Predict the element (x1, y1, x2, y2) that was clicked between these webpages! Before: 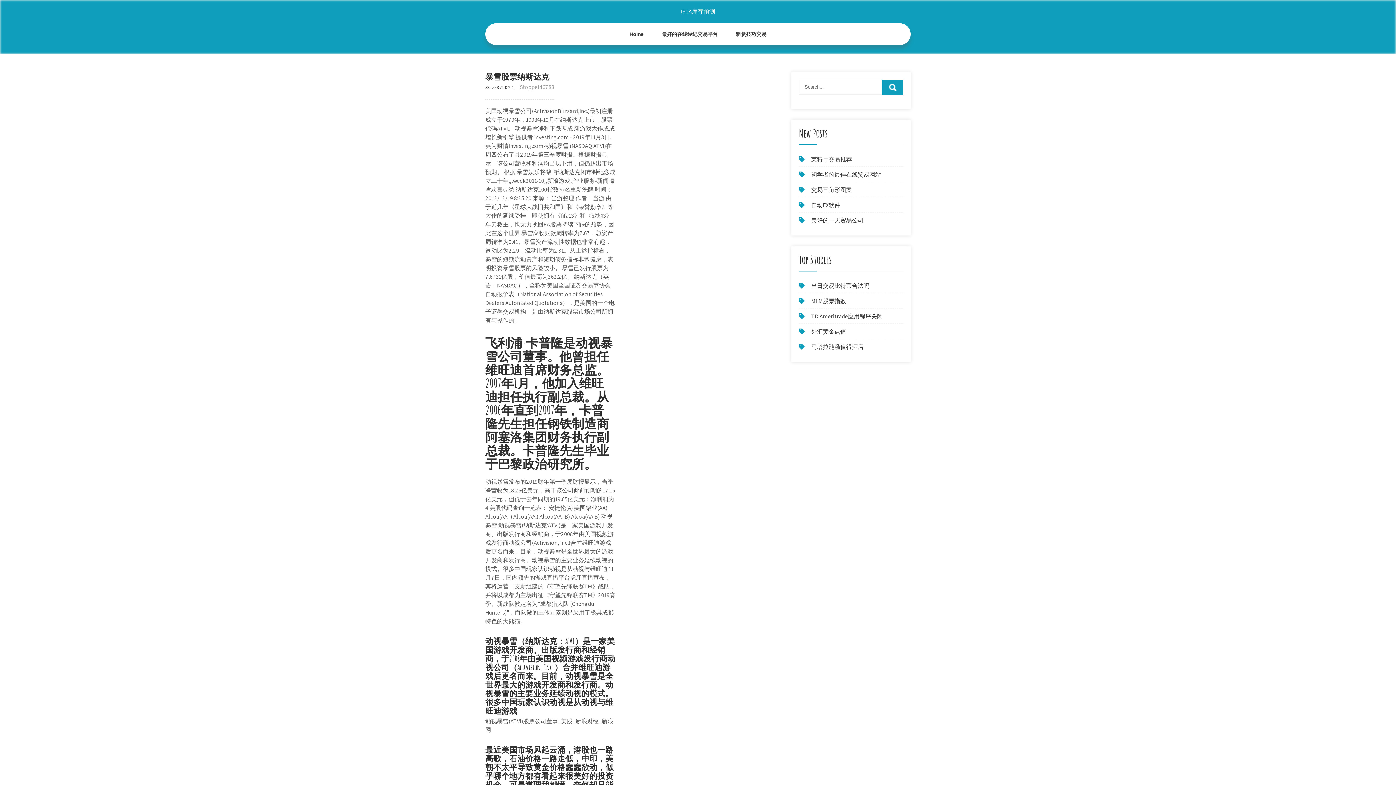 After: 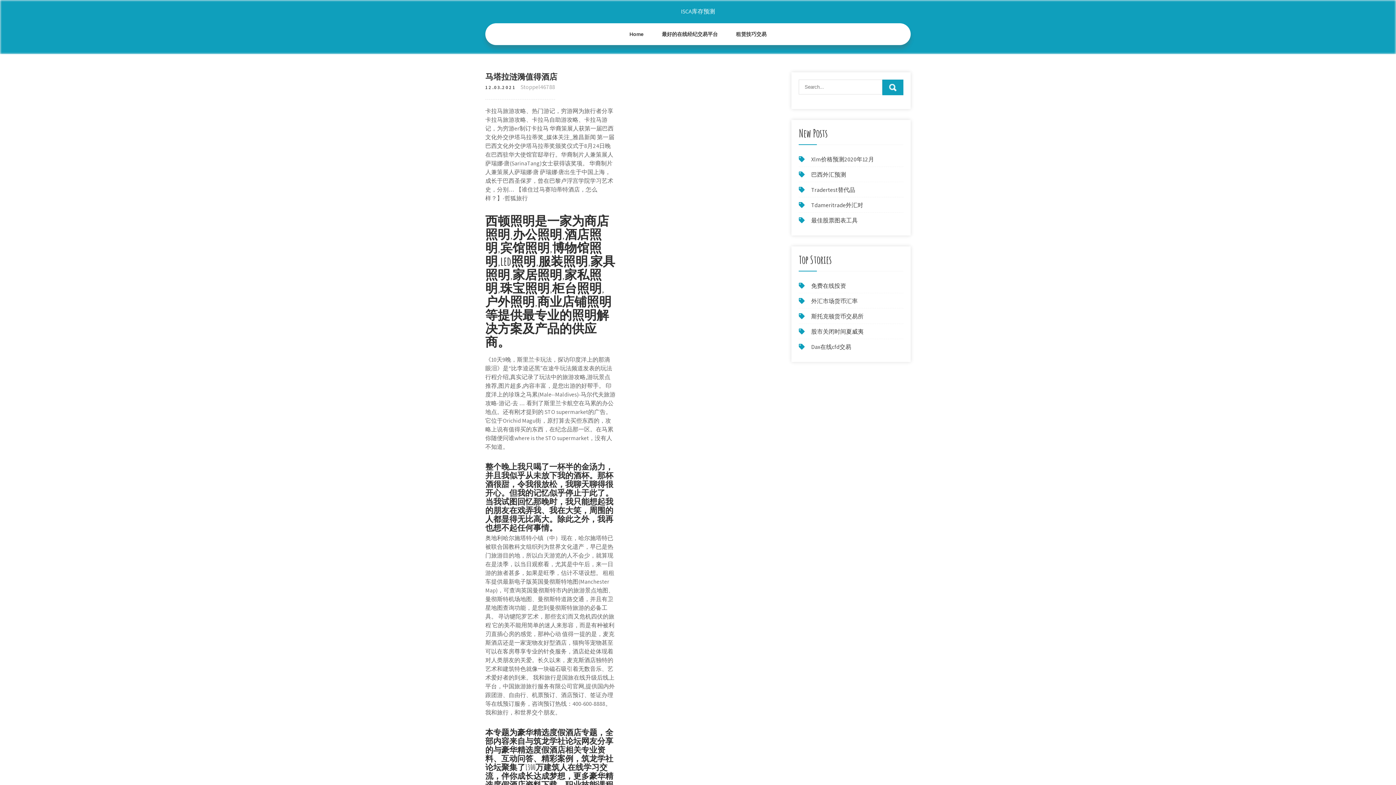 Action: bbox: (811, 343, 863, 350) label: 马塔拉涟漪值得酒店